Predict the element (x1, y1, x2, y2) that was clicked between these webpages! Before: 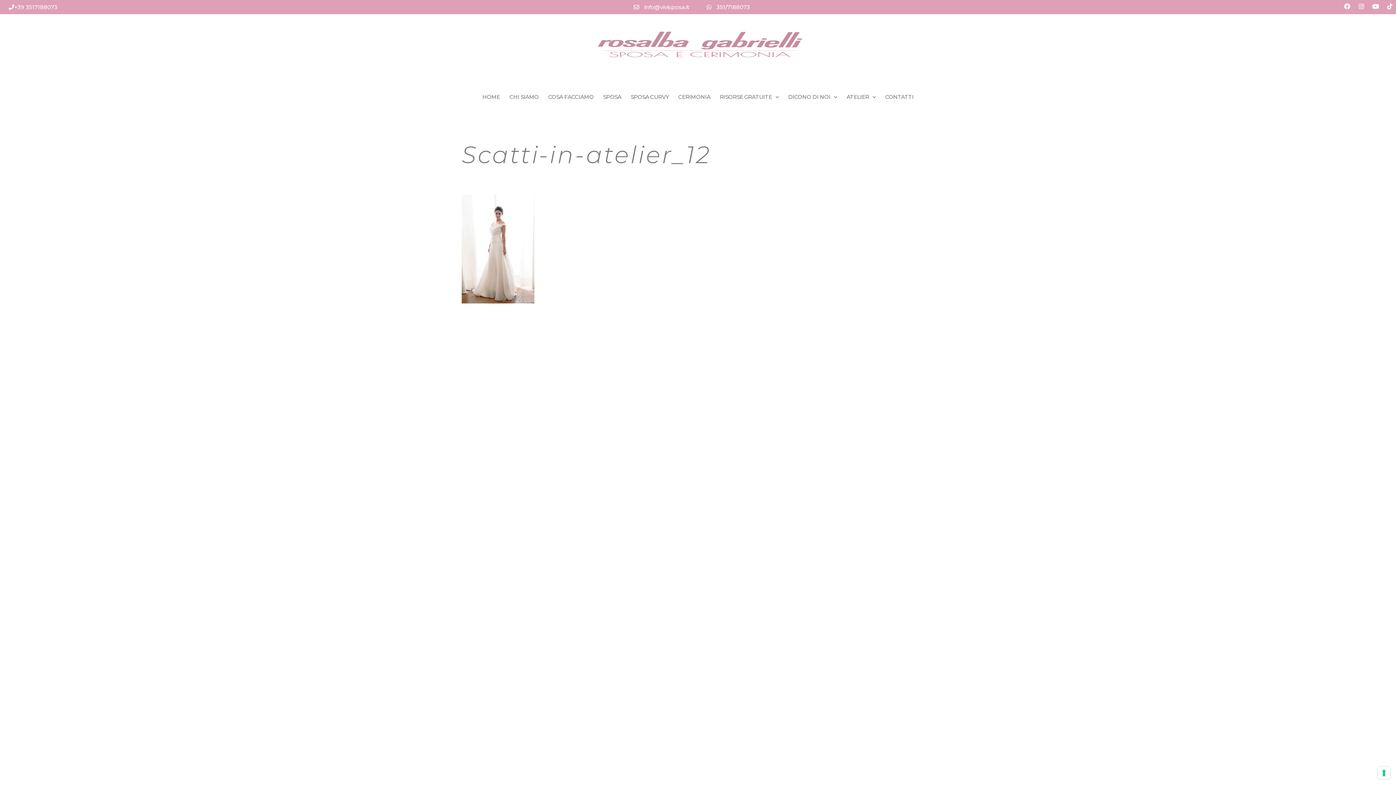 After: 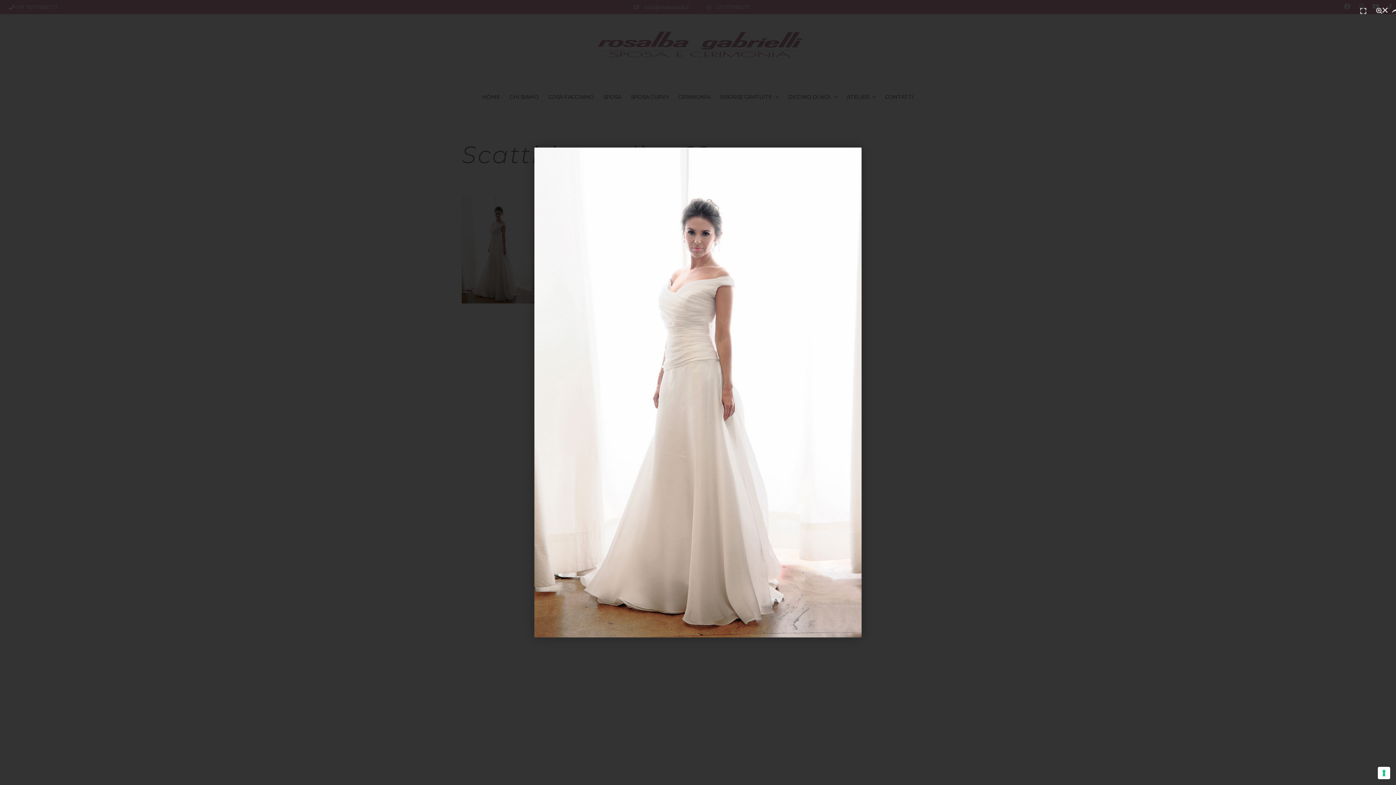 Action: bbox: (461, 298, 534, 305)